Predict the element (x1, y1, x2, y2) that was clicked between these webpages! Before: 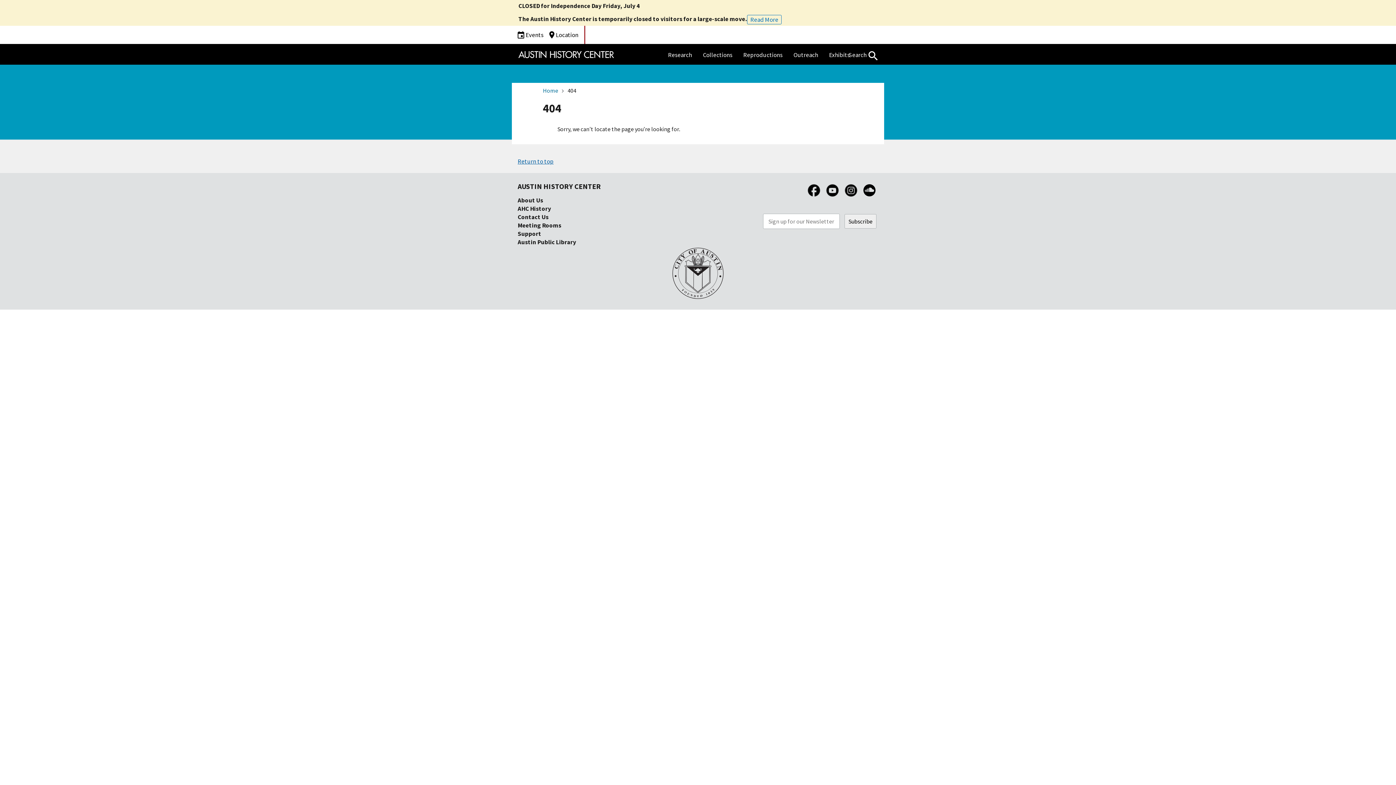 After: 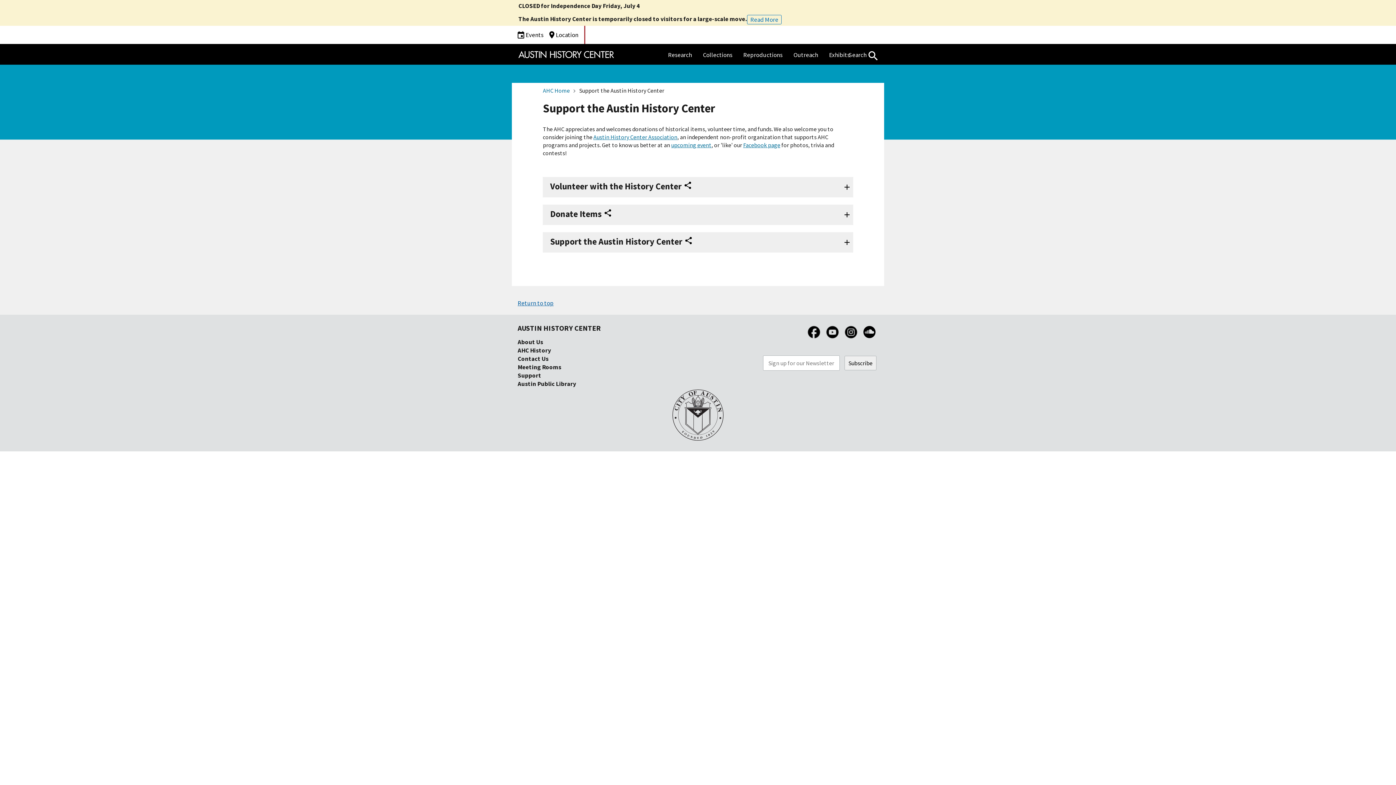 Action: bbox: (517, 229, 541, 237) label: Support